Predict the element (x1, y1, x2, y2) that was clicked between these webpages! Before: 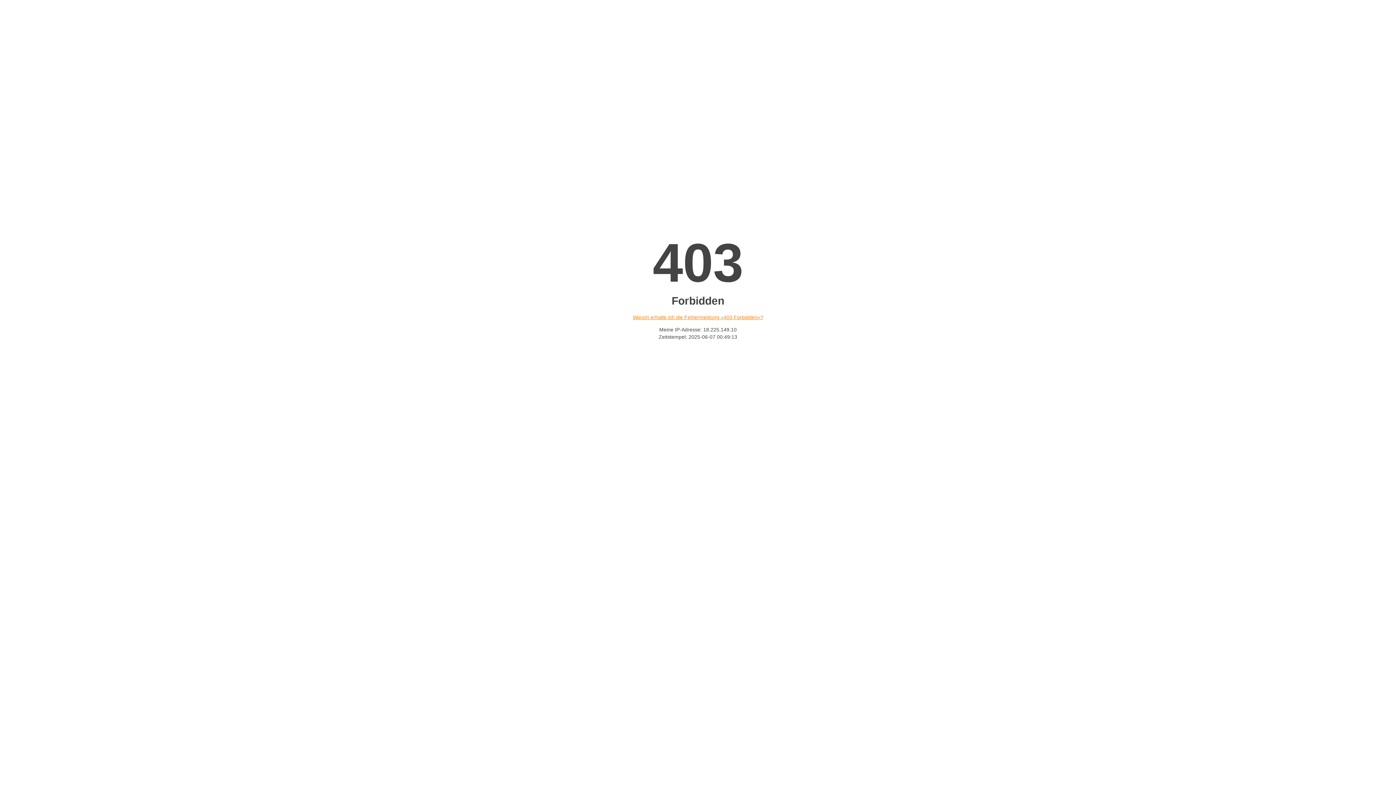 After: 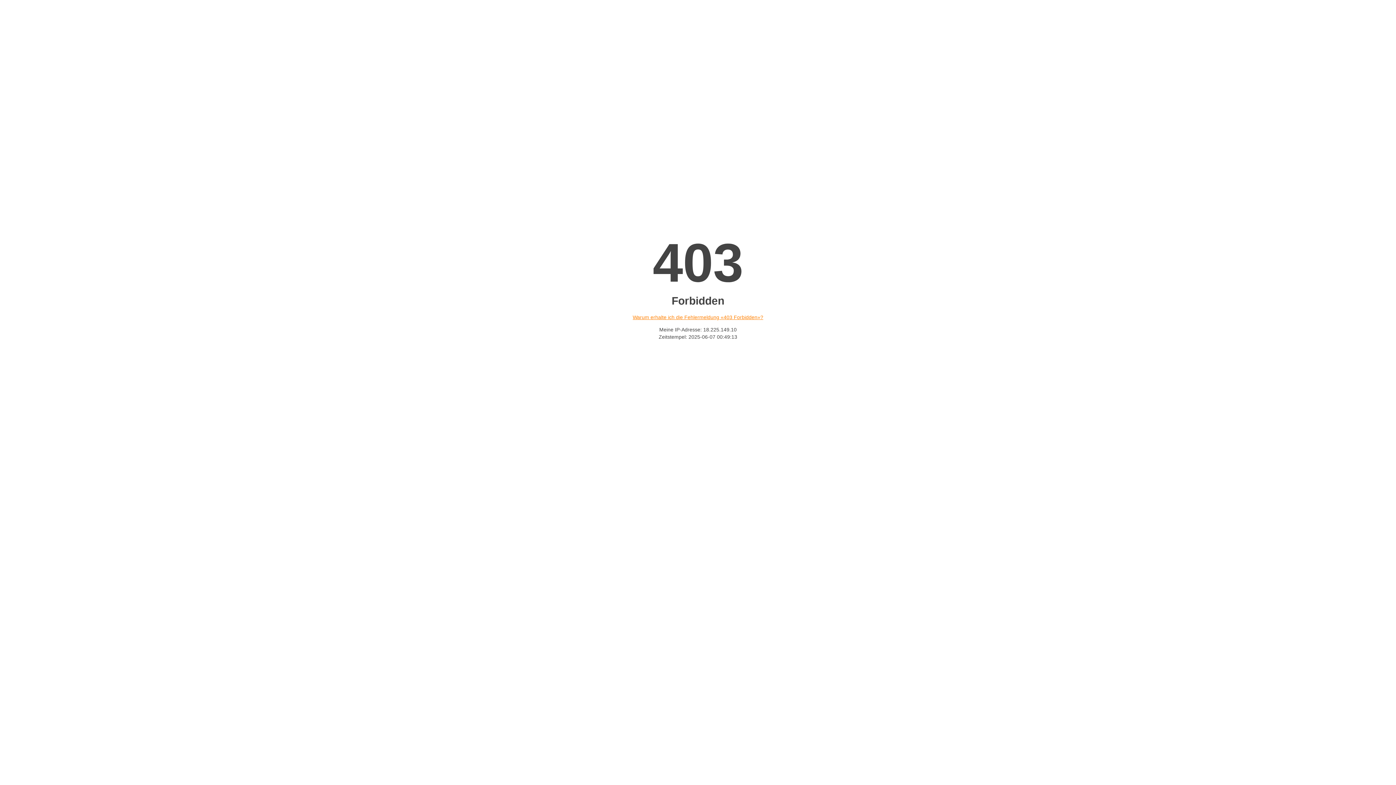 Action: bbox: (632, 314, 763, 320) label: Warum erhalte ich die Fehlermeldung «403 Forbidden»?